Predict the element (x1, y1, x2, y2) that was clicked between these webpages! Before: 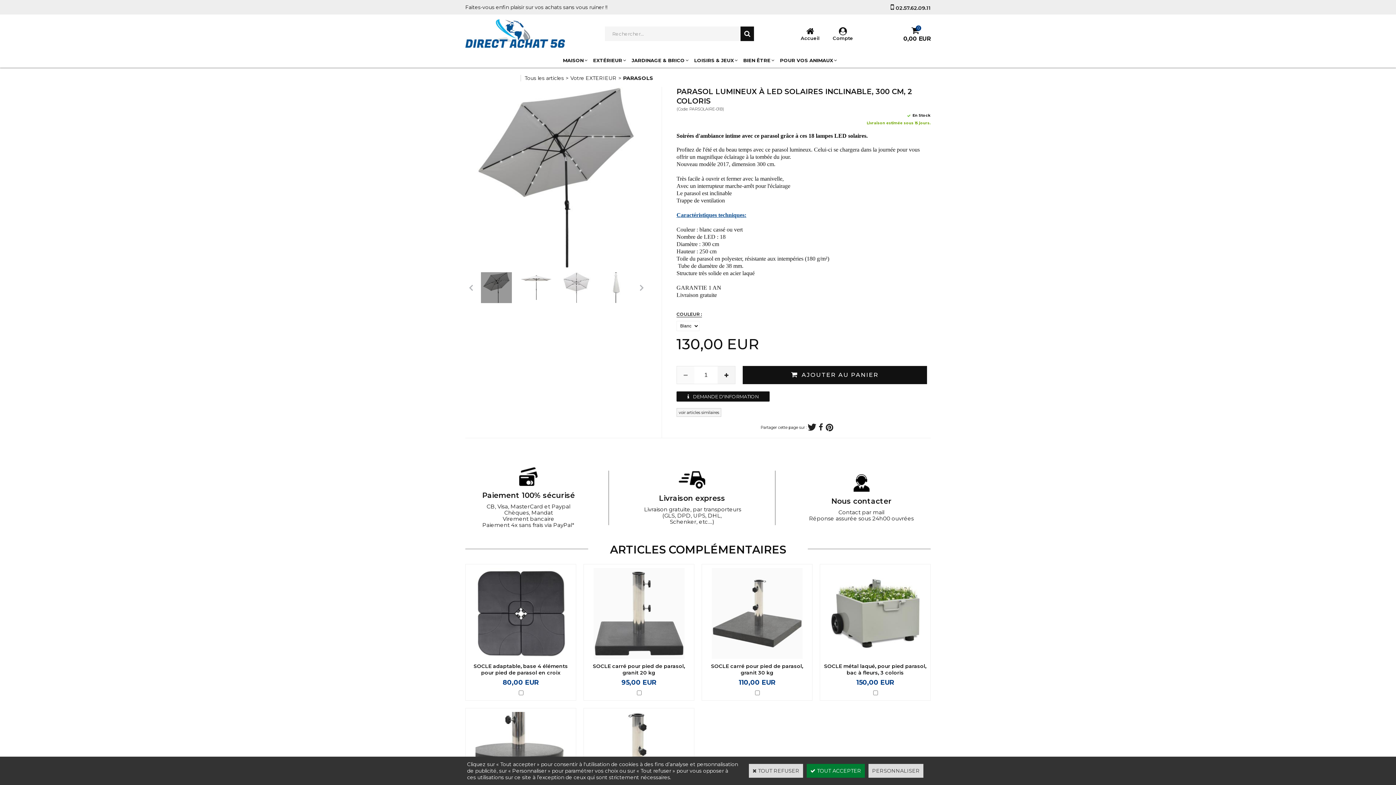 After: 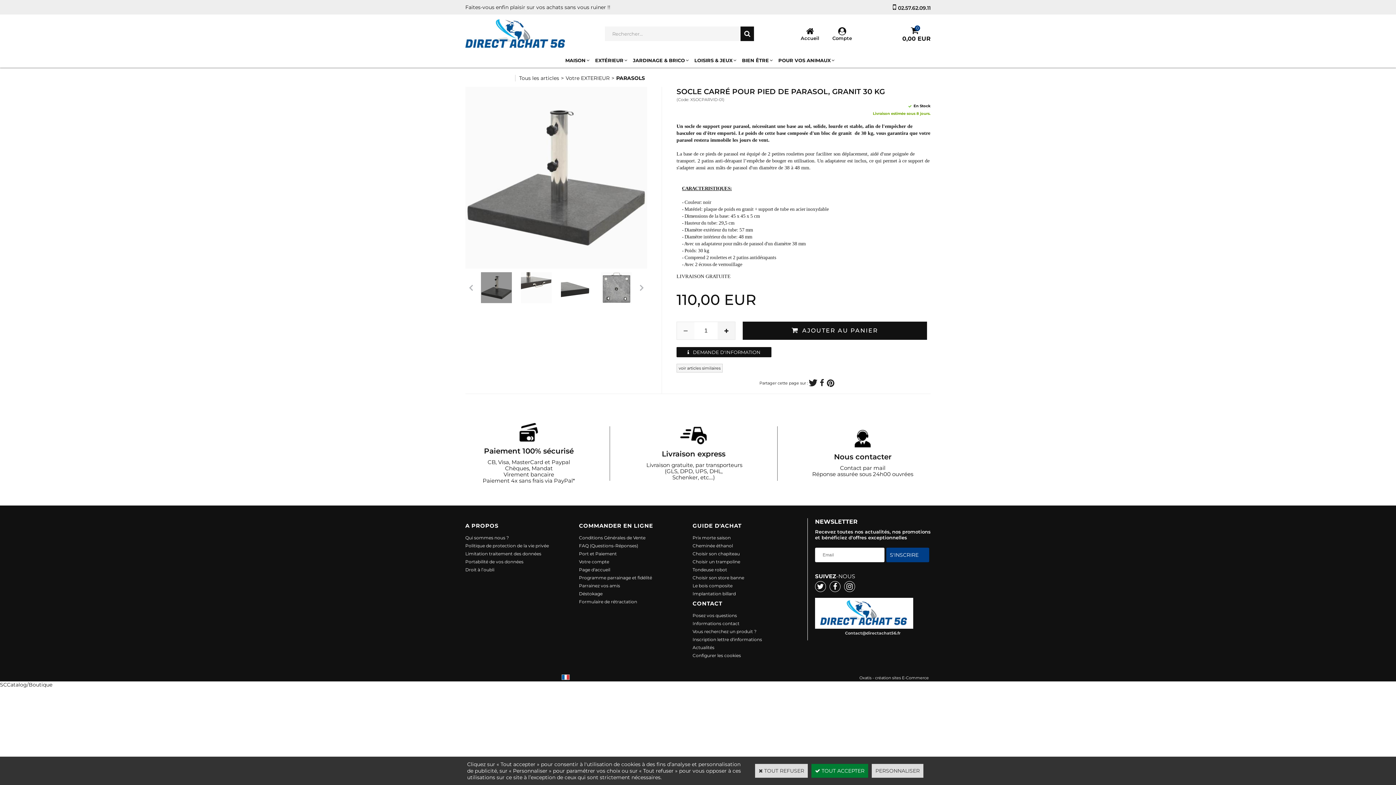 Action: bbox: (711, 654, 802, 660)